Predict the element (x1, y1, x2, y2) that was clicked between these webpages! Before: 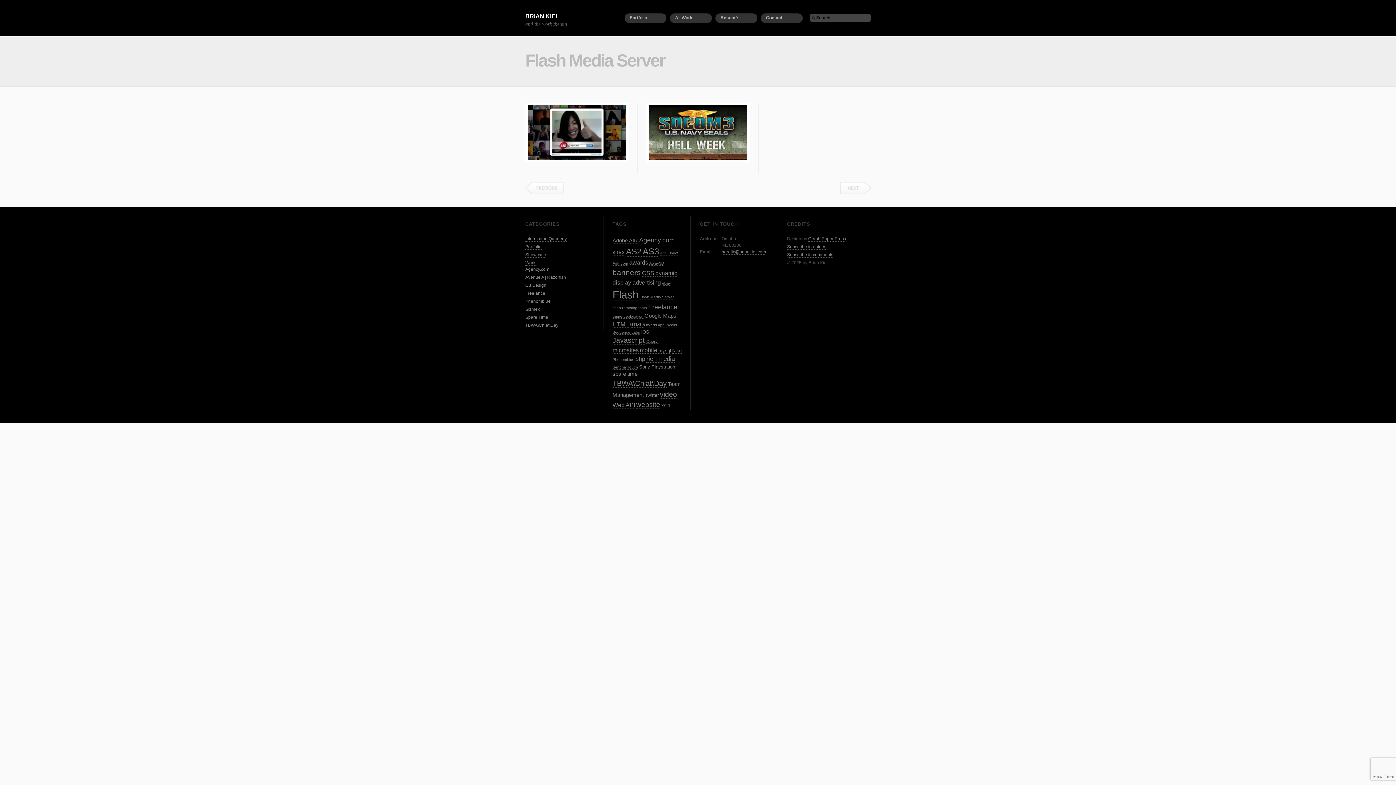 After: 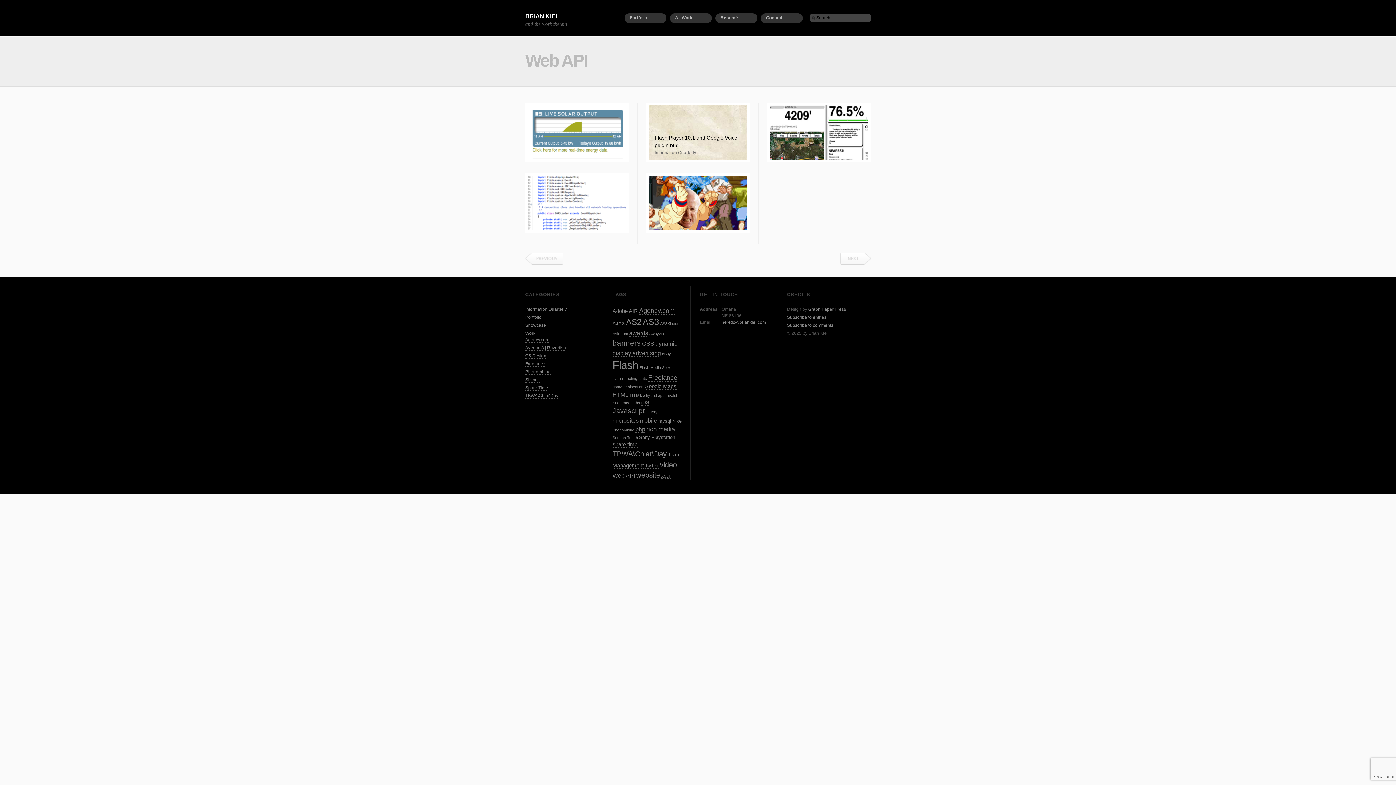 Action: bbox: (612, 401, 635, 408) label: Web API (5 items)